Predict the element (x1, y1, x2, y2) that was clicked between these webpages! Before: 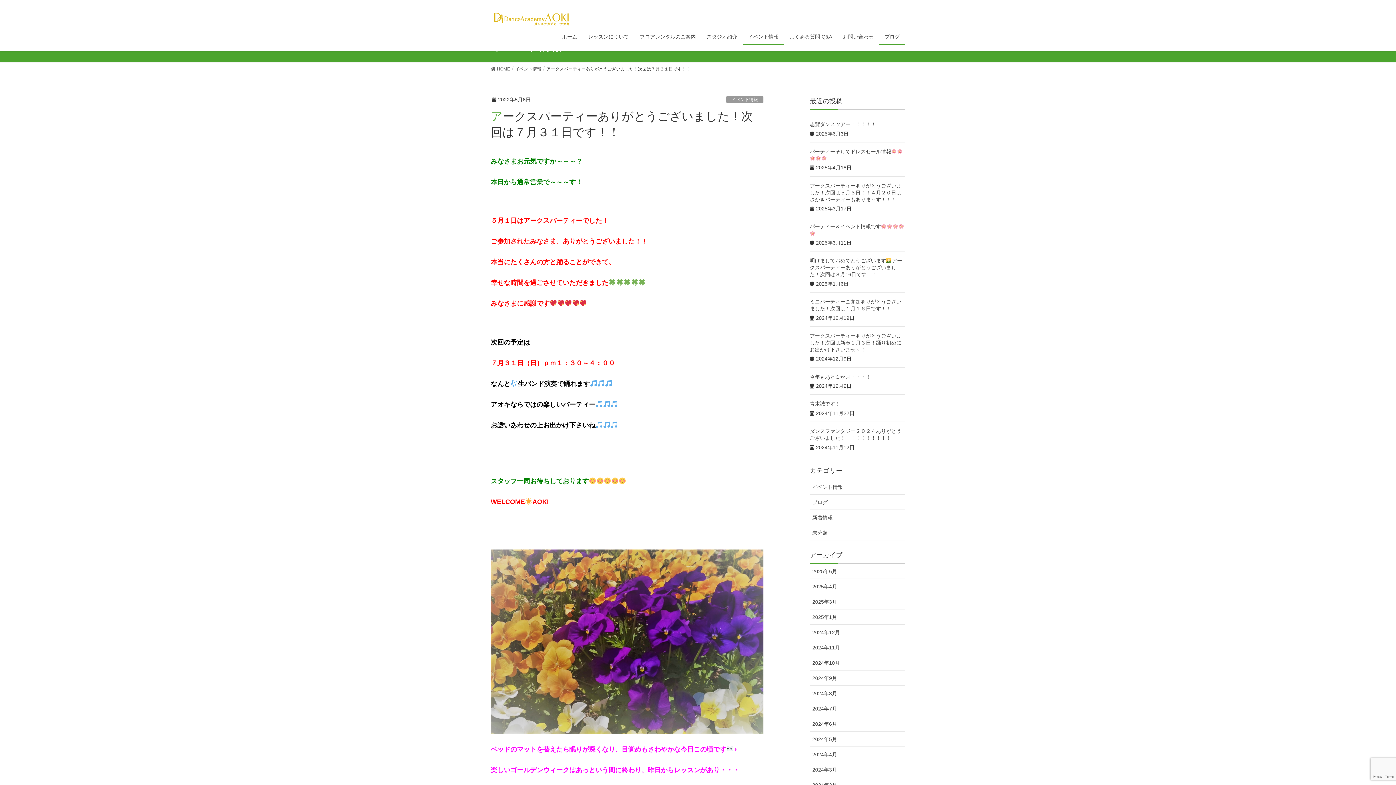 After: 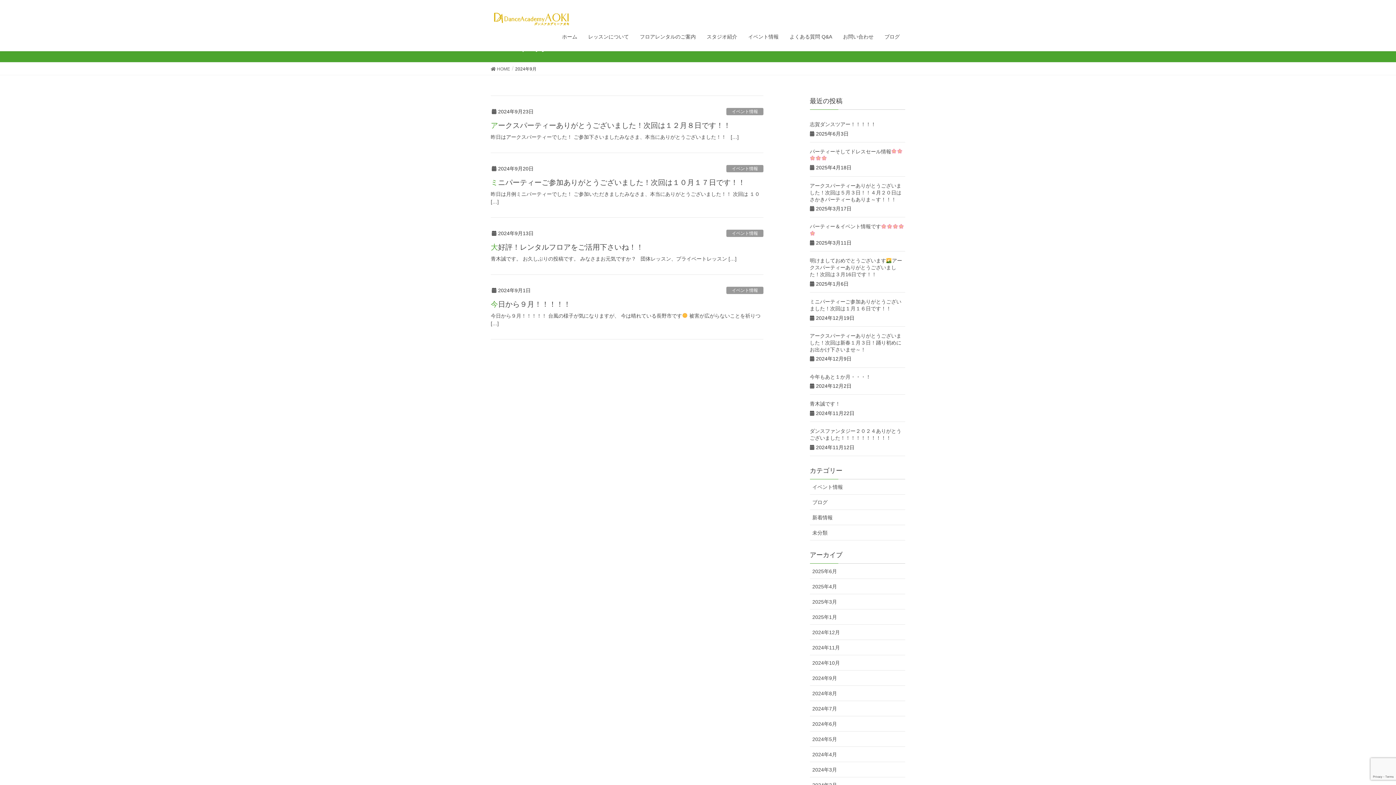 Action: label: 2024年9月 bbox: (810, 670, 905, 686)